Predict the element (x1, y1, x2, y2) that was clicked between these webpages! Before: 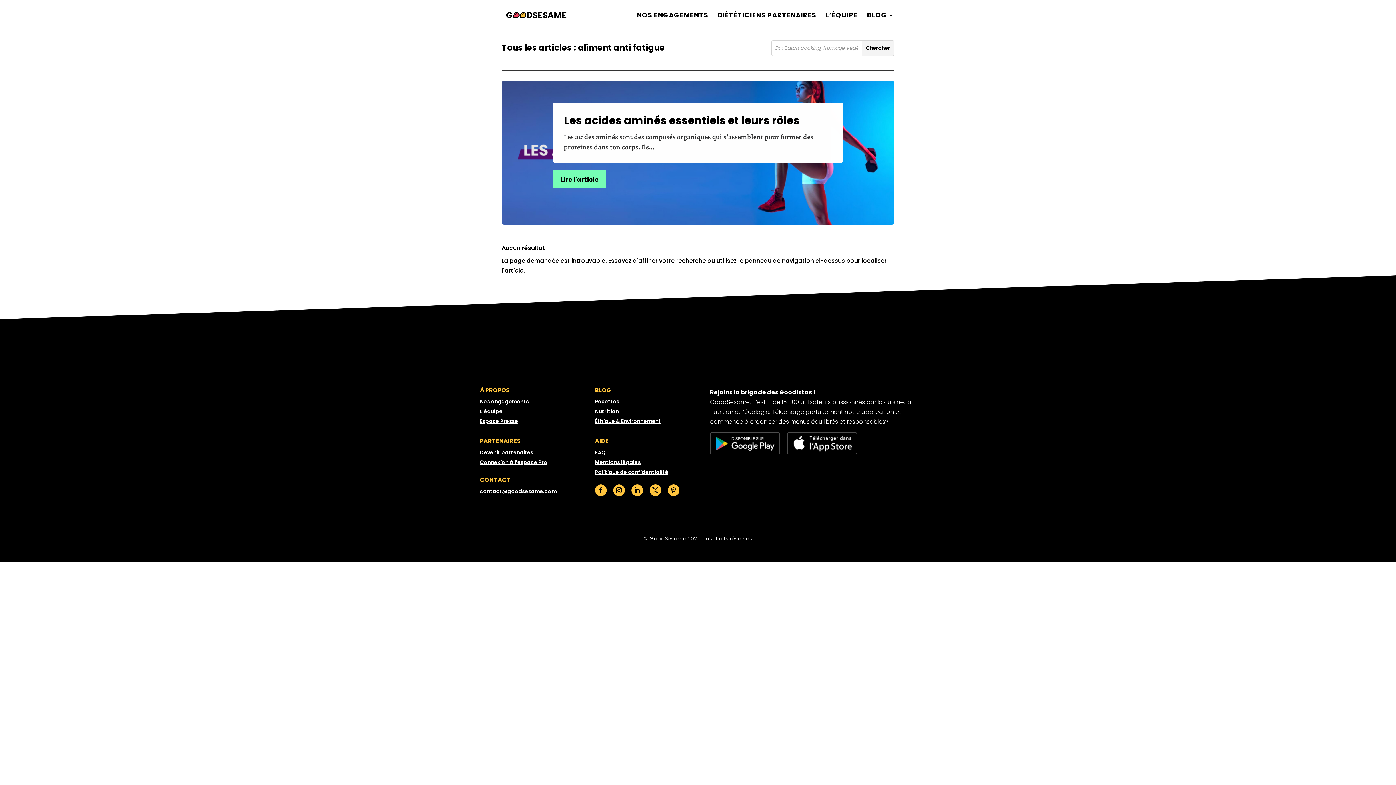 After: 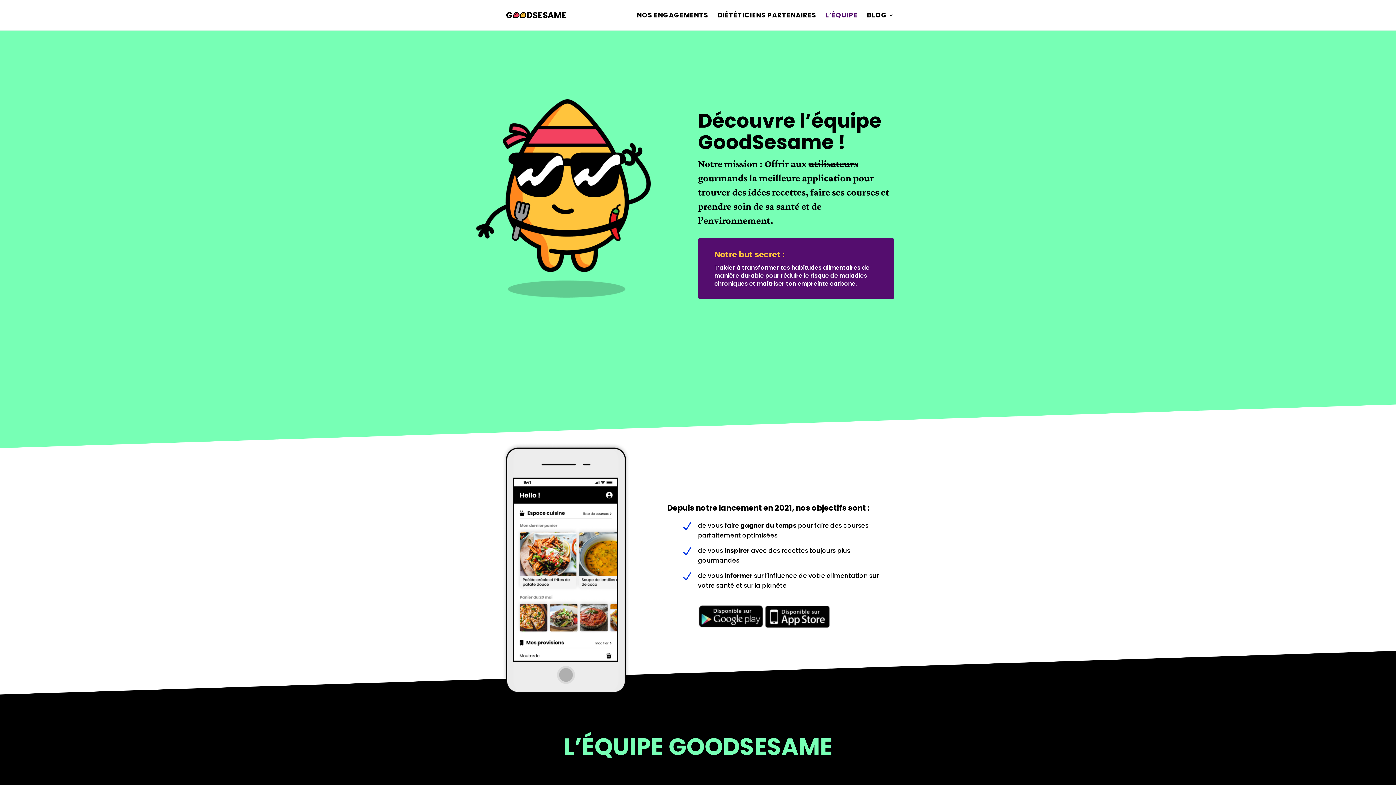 Action: label: L’équipe bbox: (480, 407, 502, 415)